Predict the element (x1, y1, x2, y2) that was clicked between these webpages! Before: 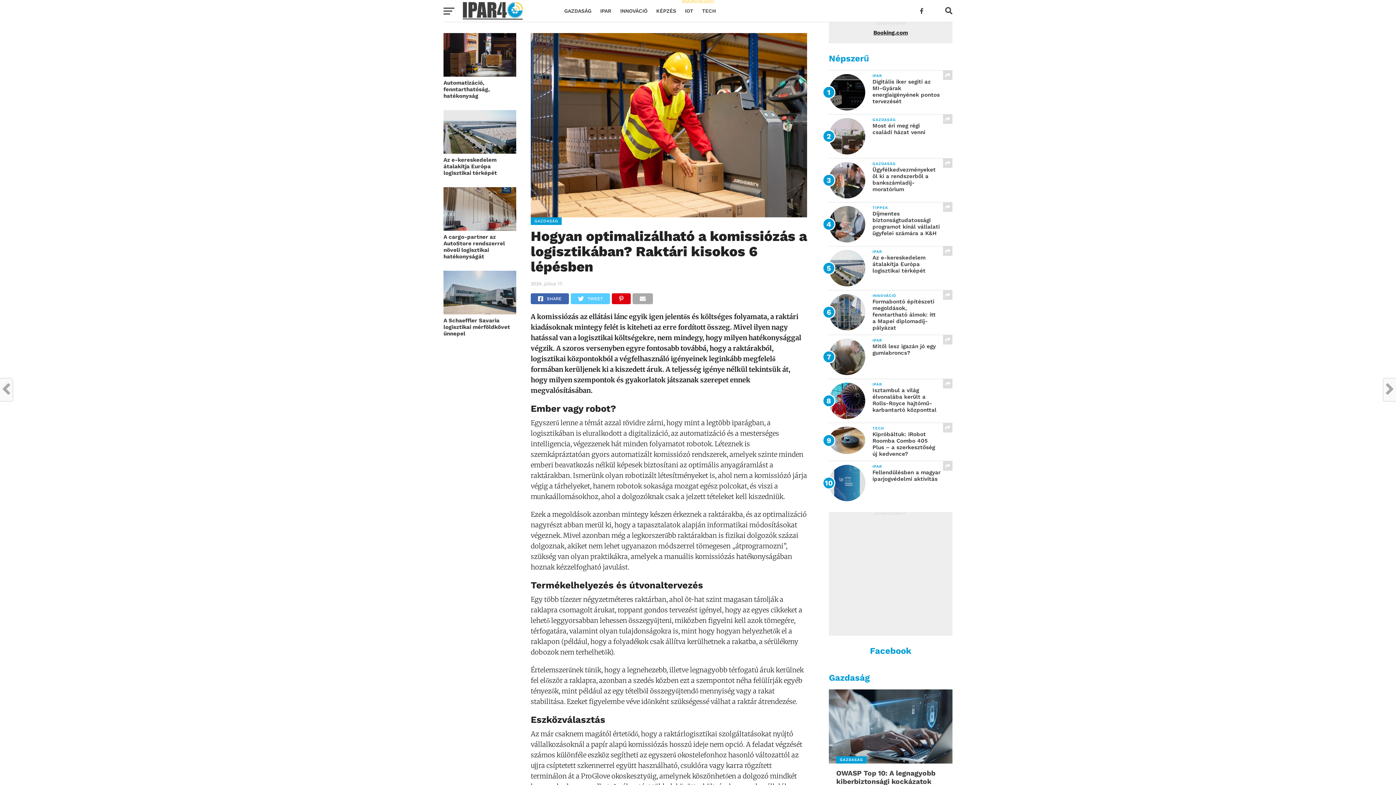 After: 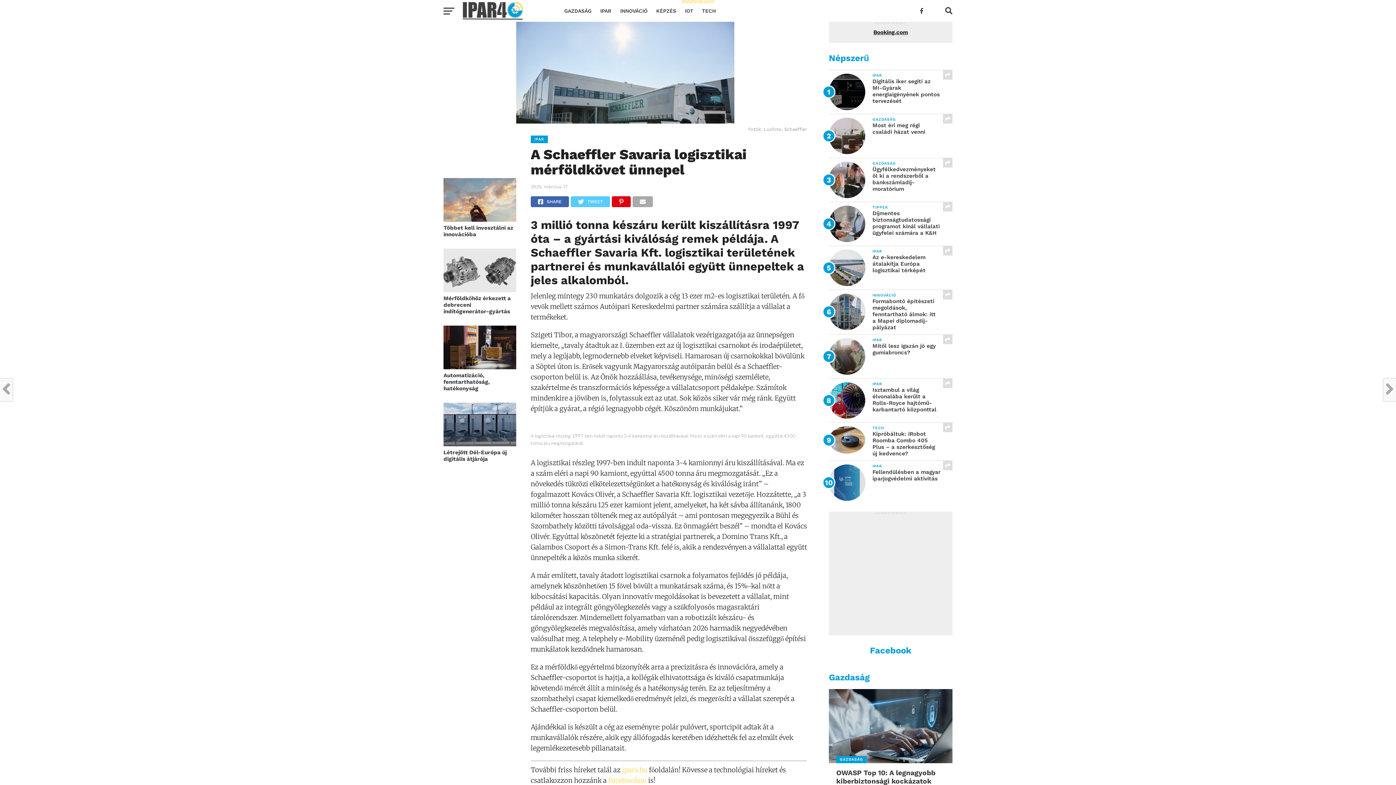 Action: bbox: (443, 308, 516, 315)